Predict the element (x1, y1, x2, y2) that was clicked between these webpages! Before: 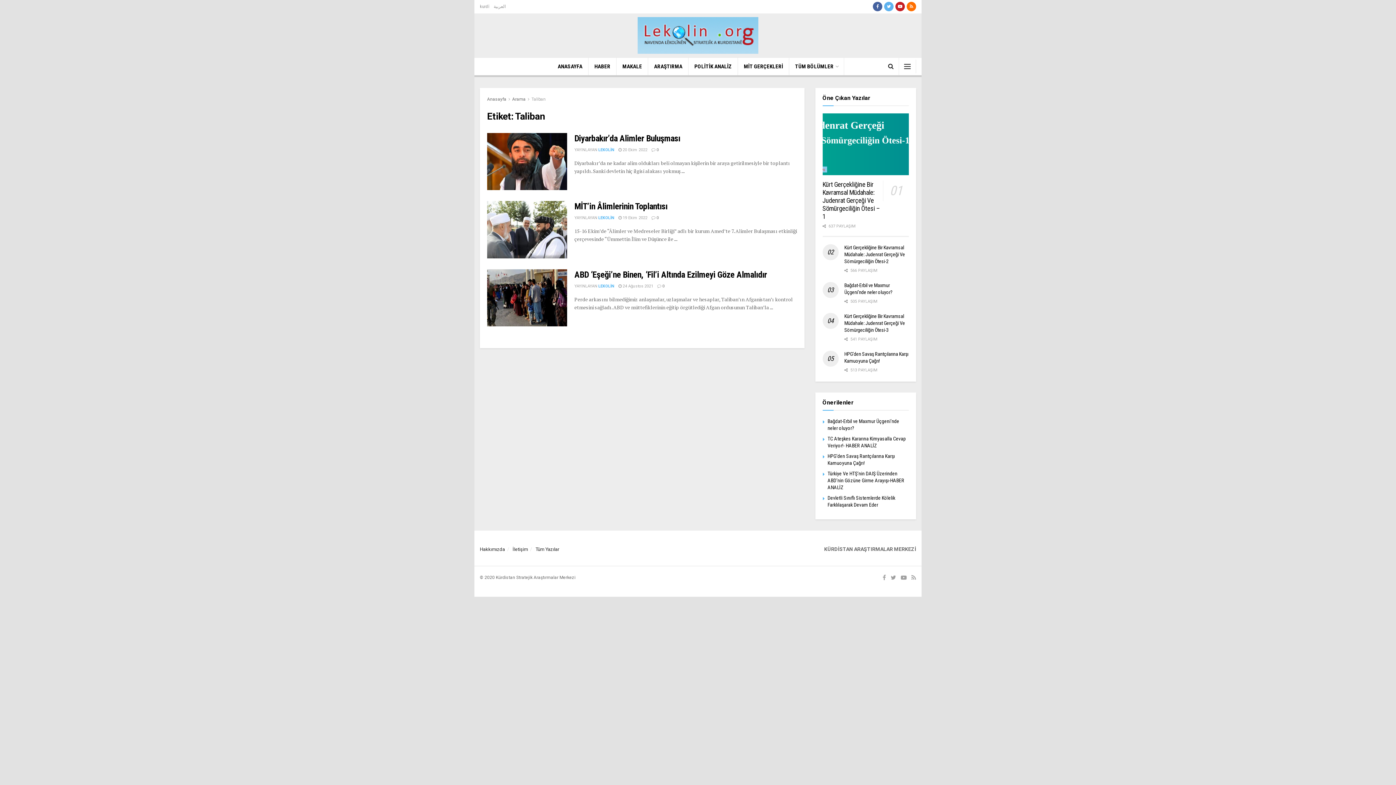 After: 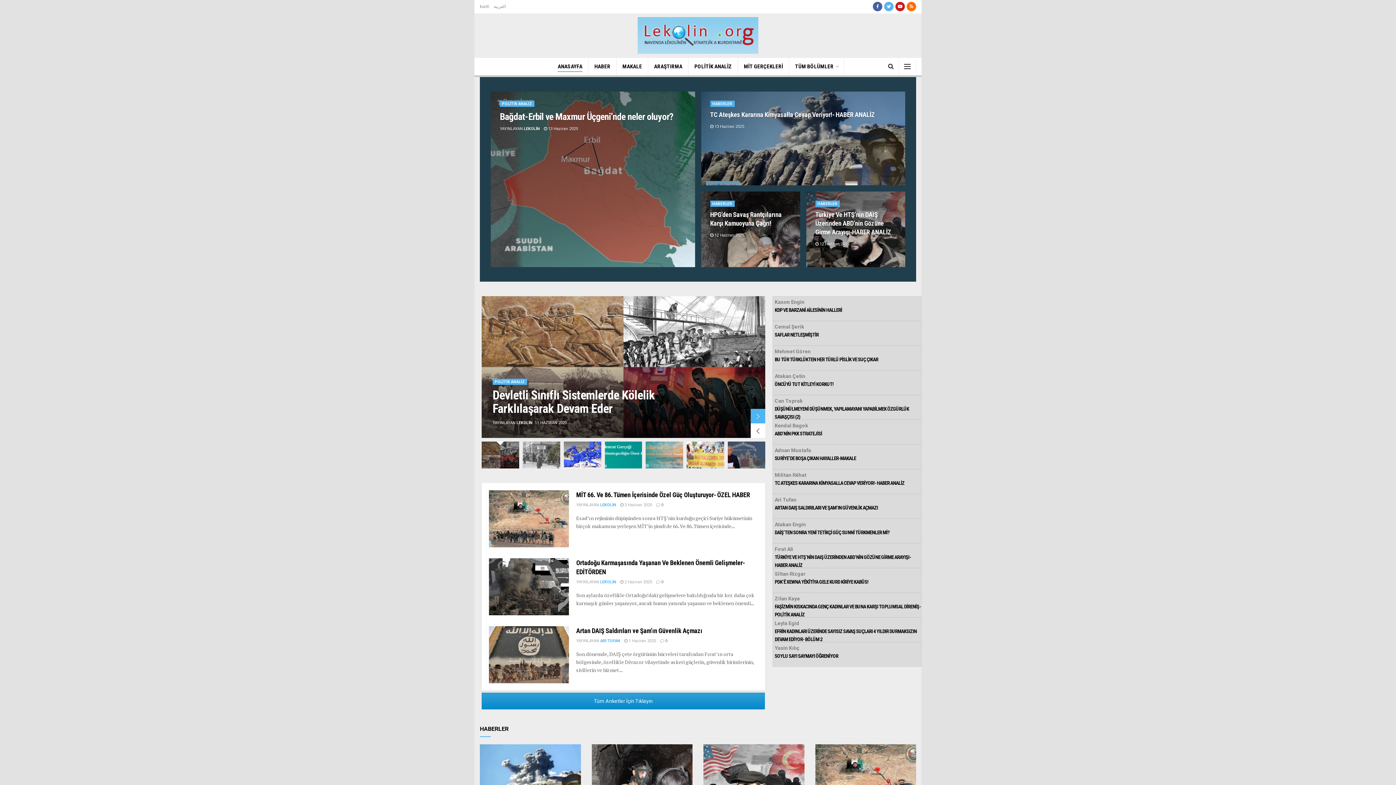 Action: label: Anasayfa bbox: (487, 96, 506, 101)